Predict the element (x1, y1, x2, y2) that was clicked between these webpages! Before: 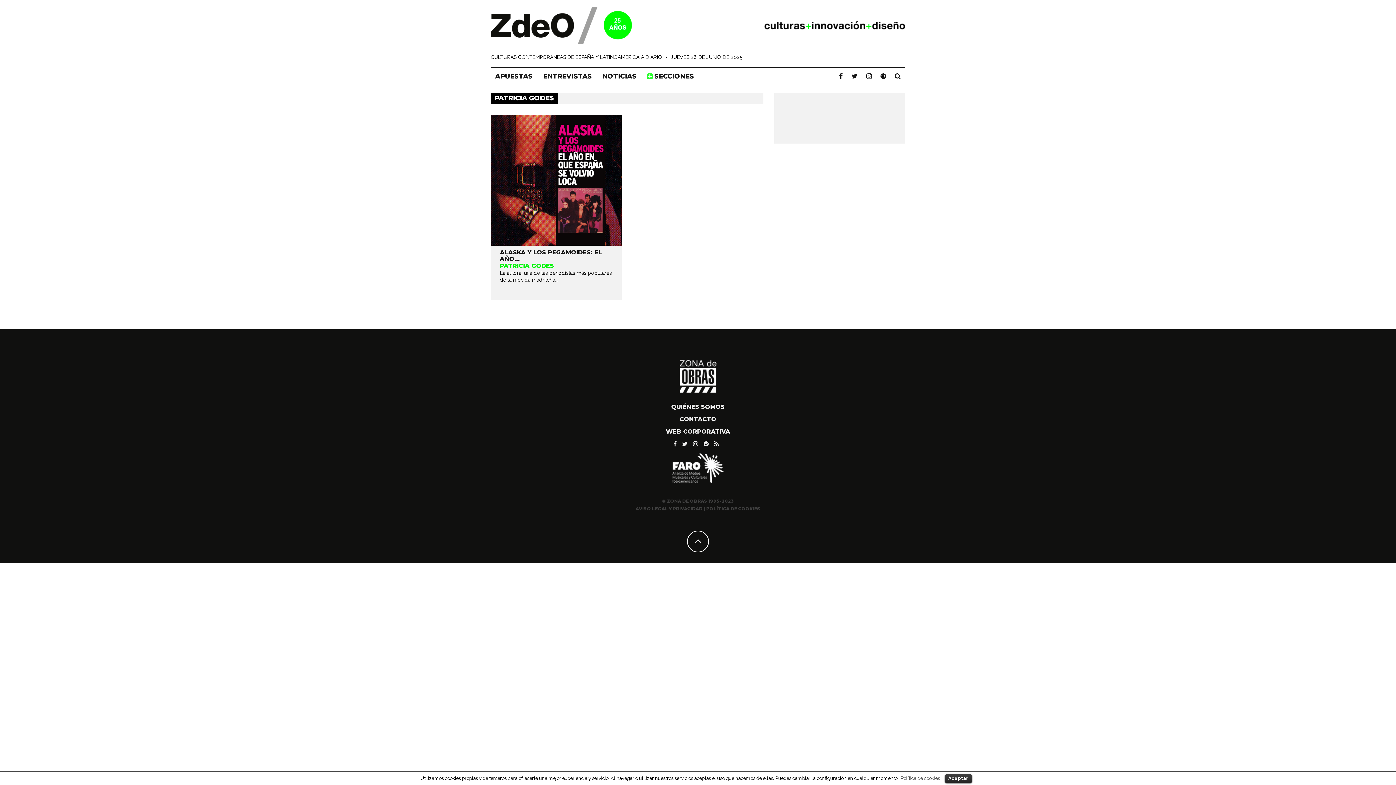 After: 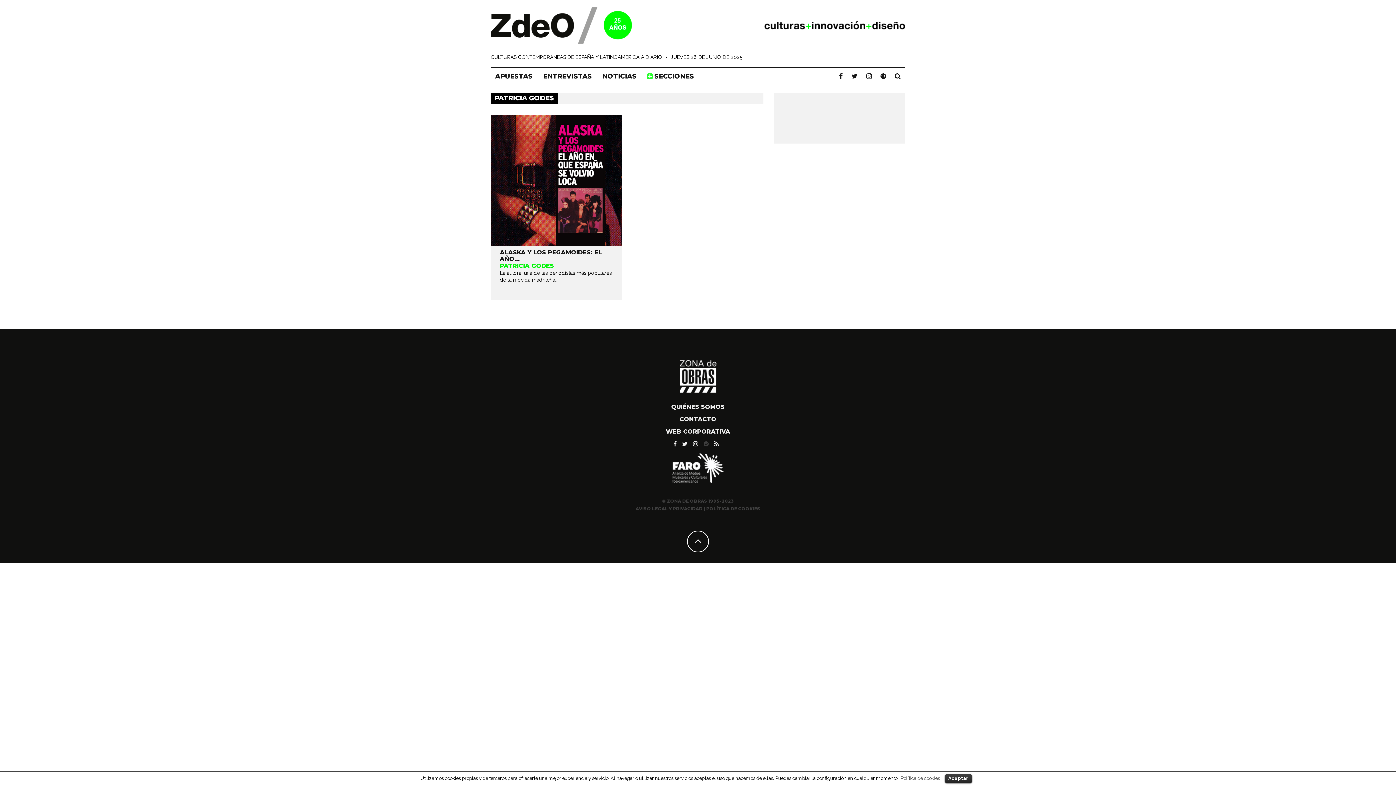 Action: bbox: (703, 440, 712, 447)